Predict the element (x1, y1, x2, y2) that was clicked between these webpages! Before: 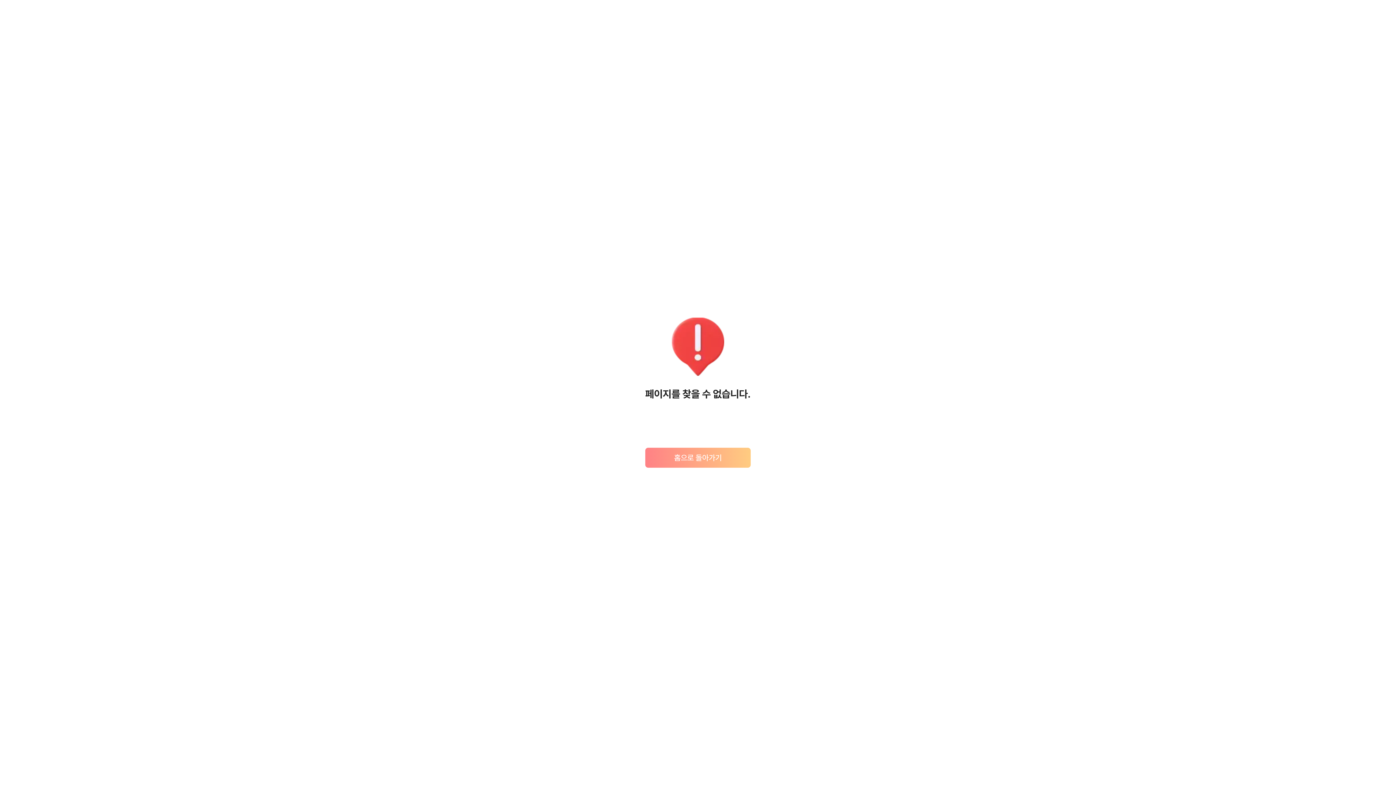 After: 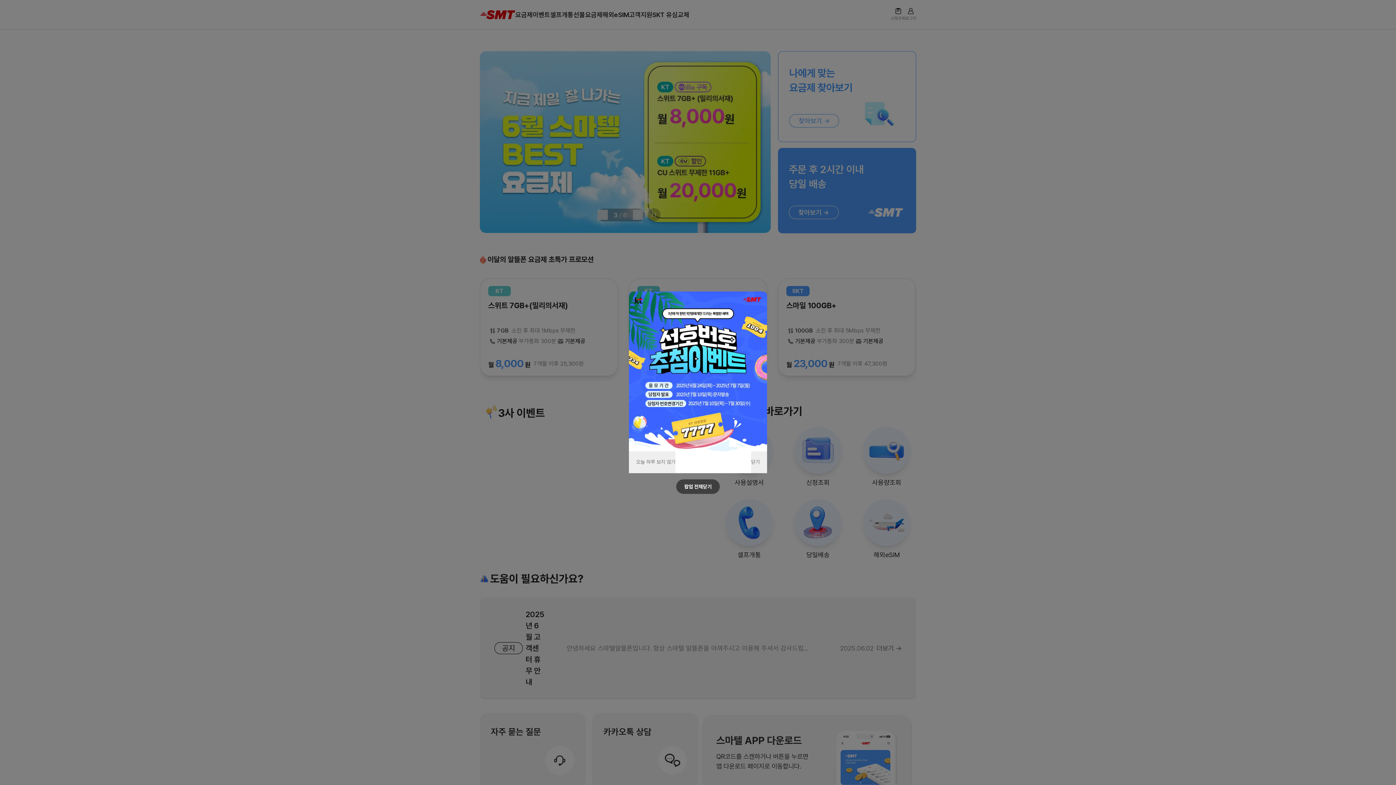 Action: bbox: (645, 455, 750, 462) label: 홈으로 돌아가기